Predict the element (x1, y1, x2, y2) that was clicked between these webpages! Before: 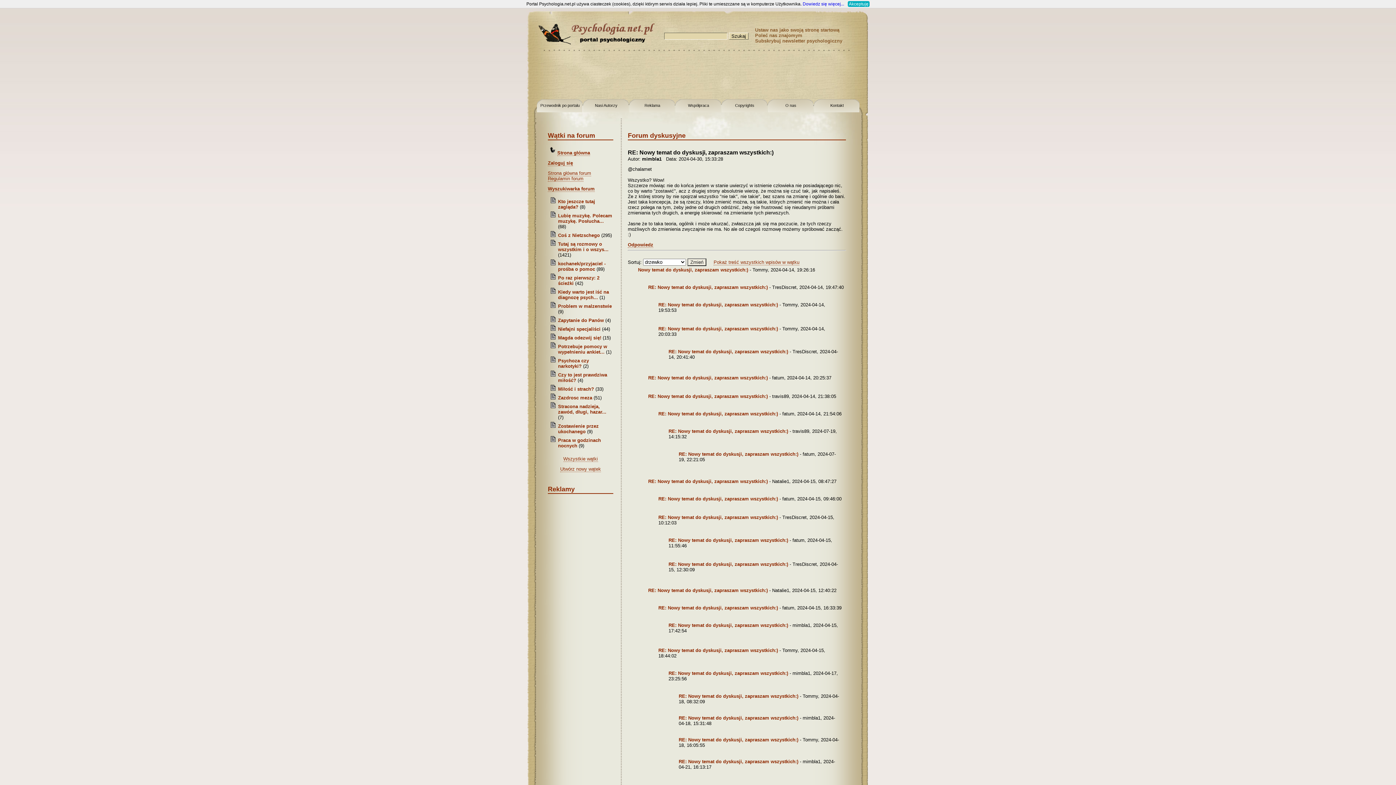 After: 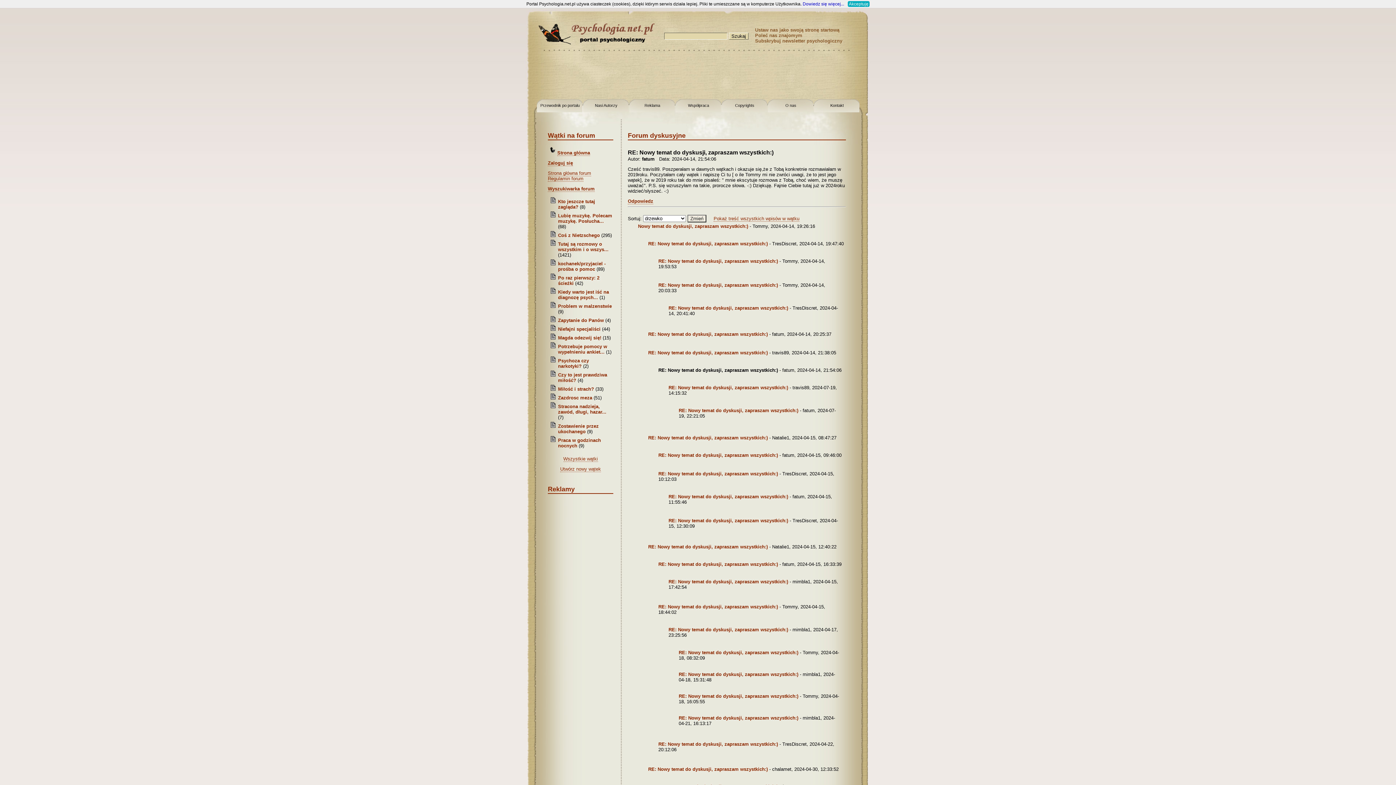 Action: label: RE: Nowy temat do dyskusji, zapraszam wszystkich:) bbox: (658, 411, 778, 416)